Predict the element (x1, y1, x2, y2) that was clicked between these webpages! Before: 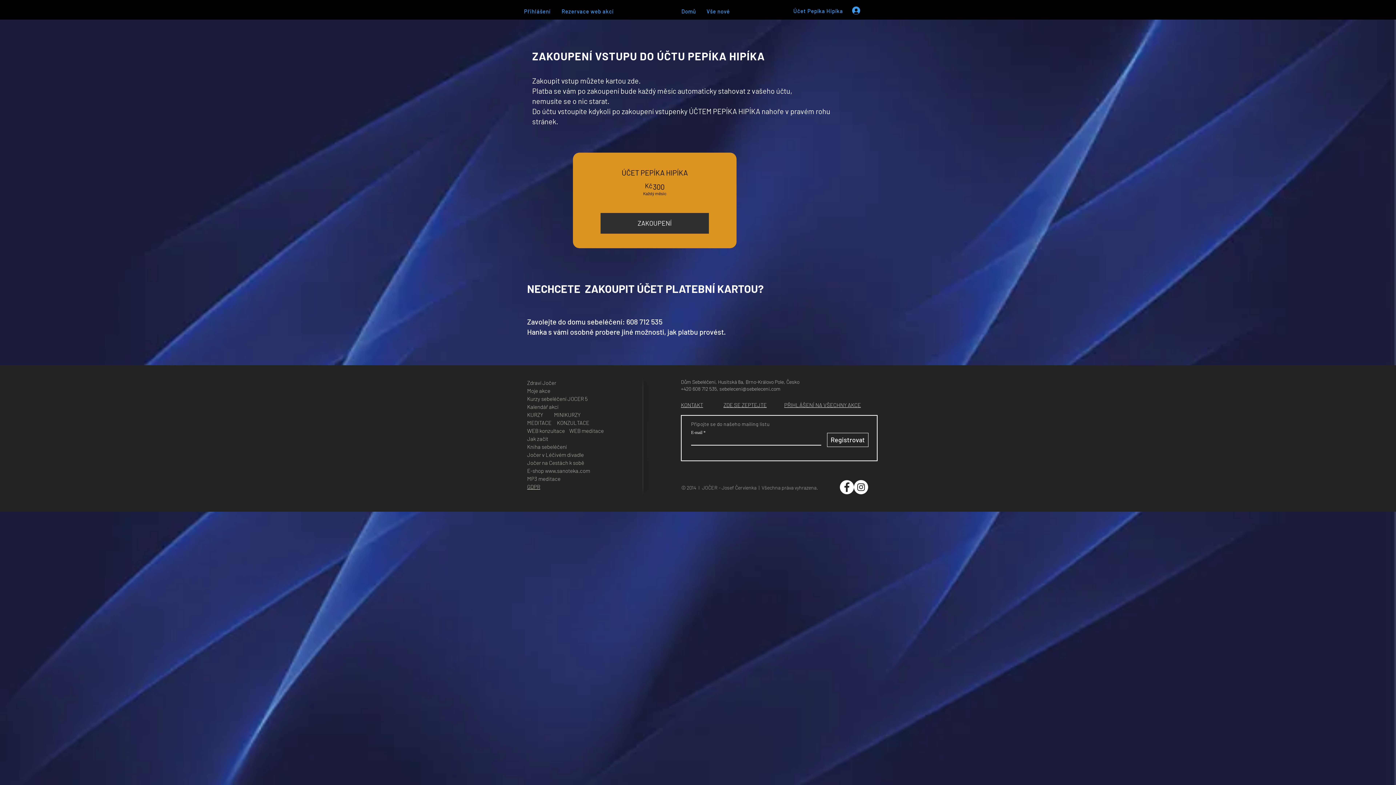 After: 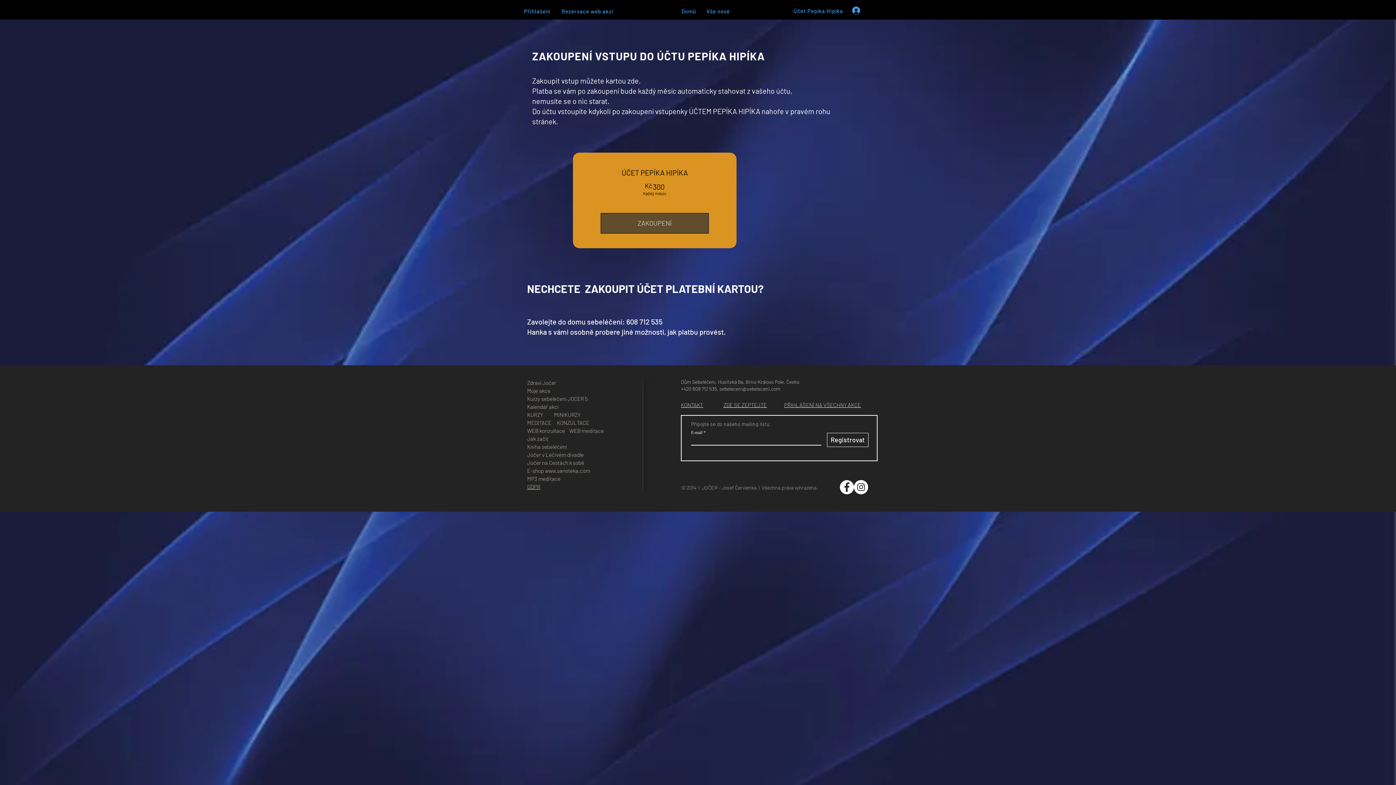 Action: bbox: (600, 213, 709, 233) label: ZAKOUPENÍ